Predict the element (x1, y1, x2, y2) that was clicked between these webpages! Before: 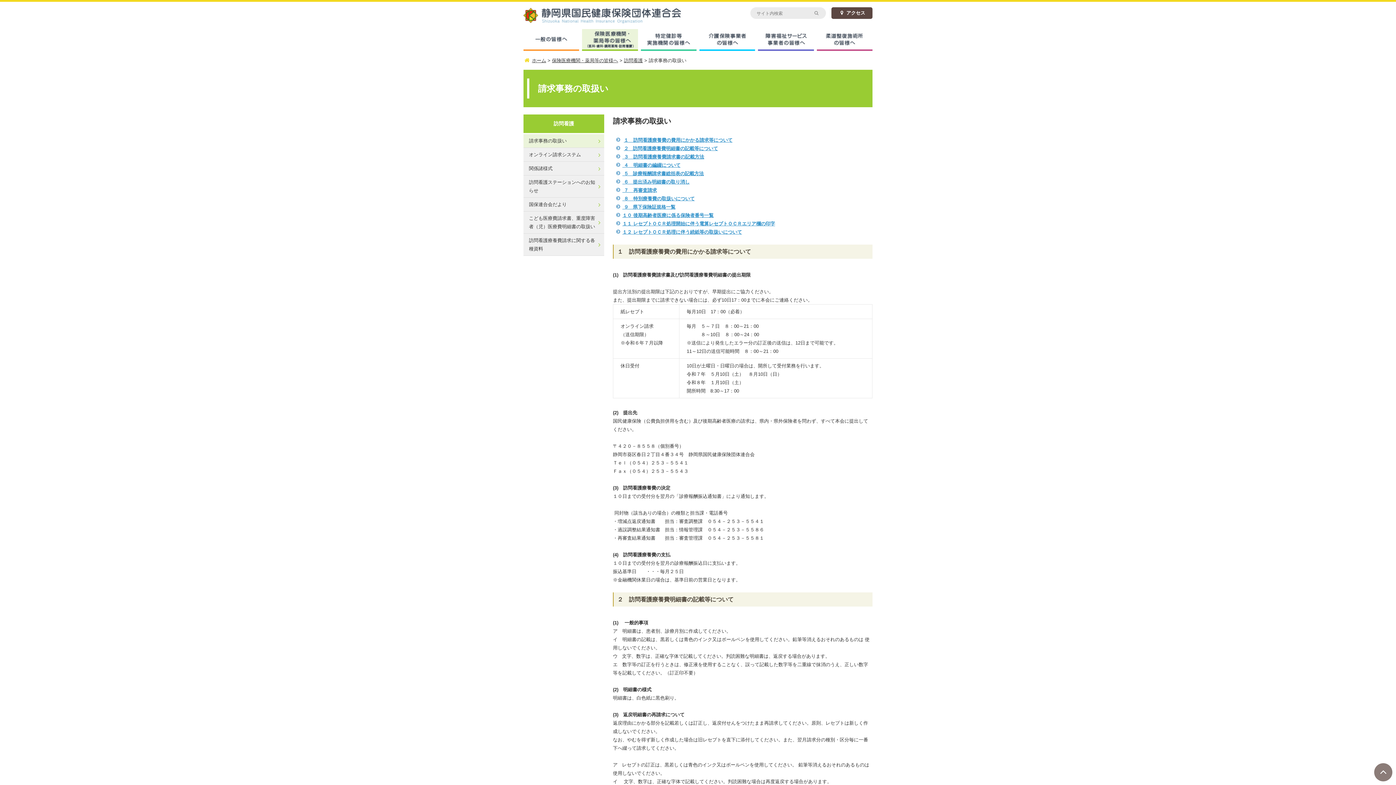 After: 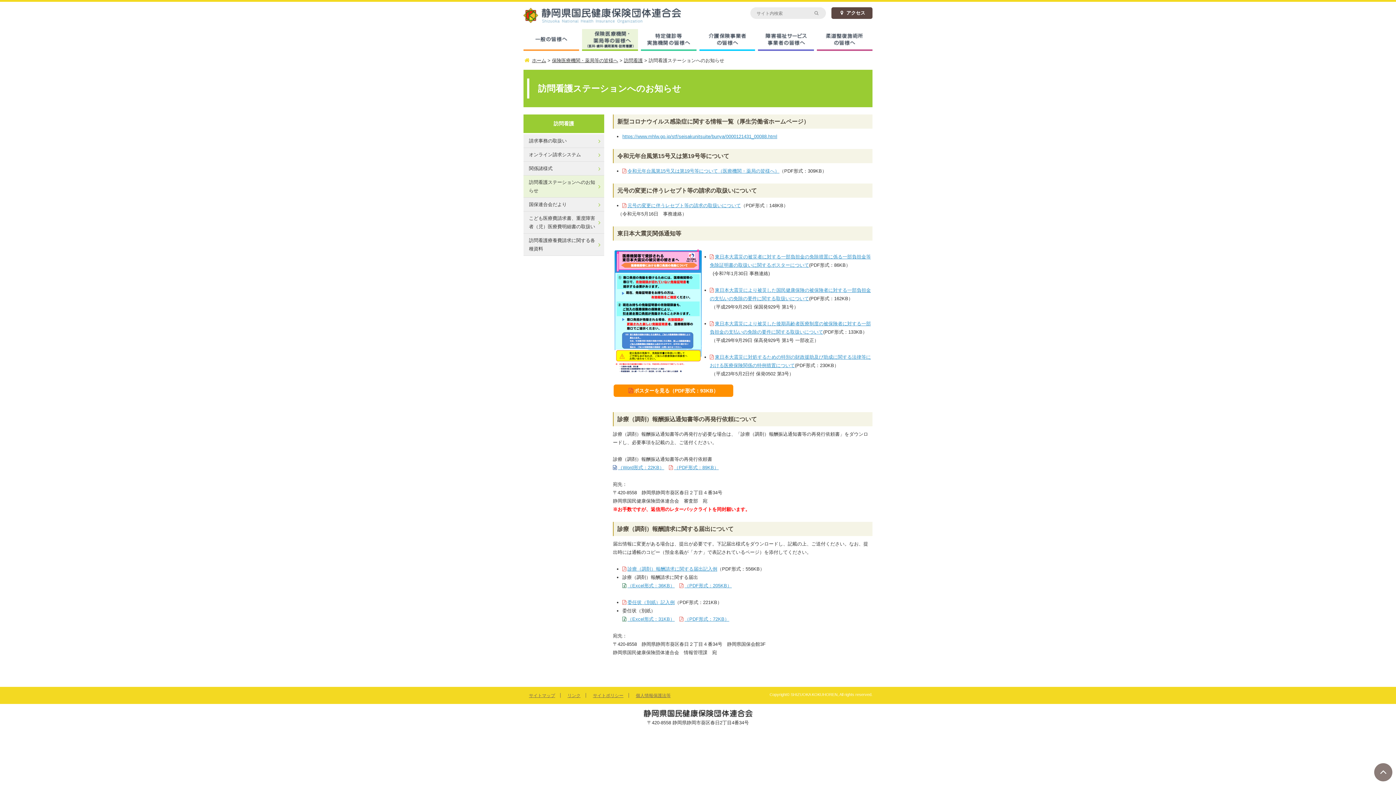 Action: label: 訪問看護ステーションへのお知らせ bbox: (523, 175, 604, 197)